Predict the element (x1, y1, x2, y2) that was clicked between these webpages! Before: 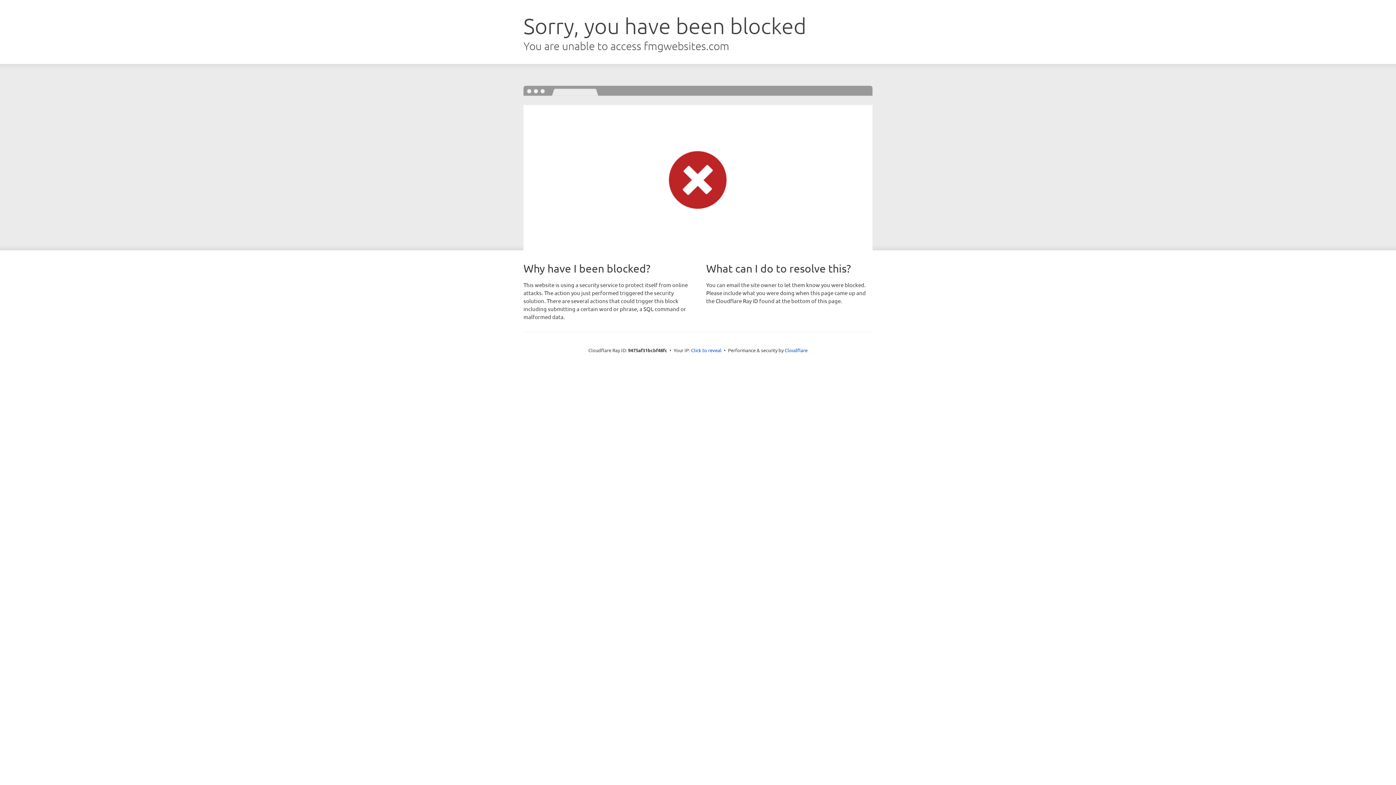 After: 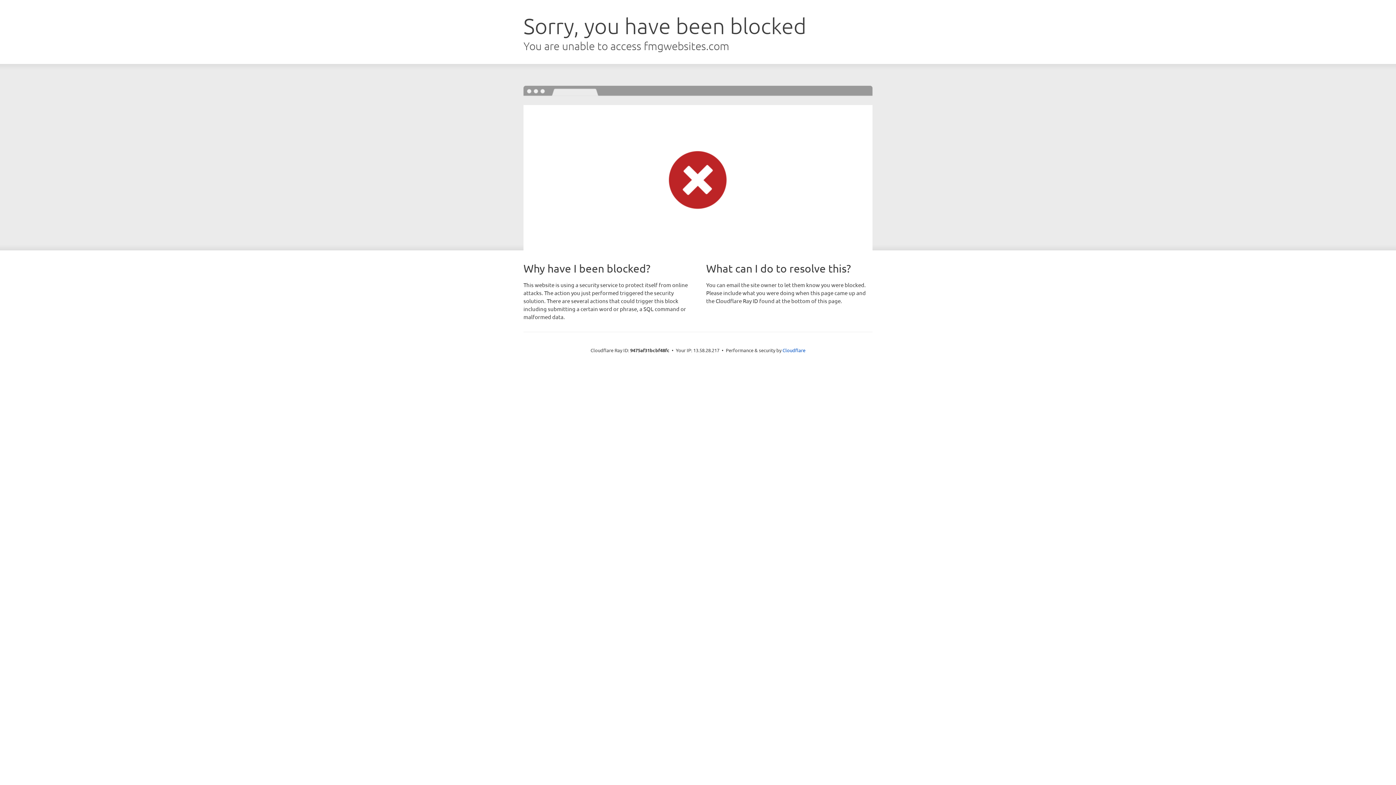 Action: label: Click to reveal bbox: (691, 346, 721, 353)